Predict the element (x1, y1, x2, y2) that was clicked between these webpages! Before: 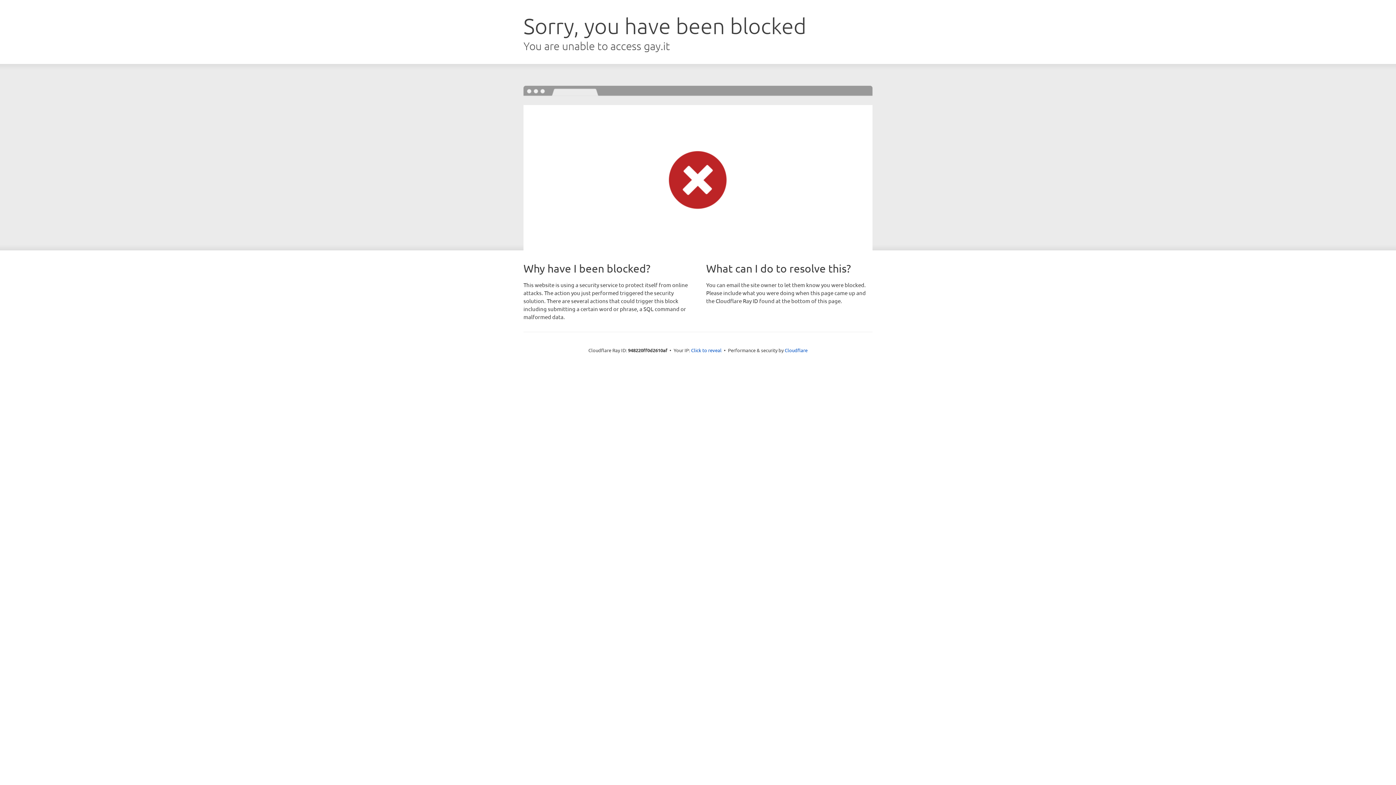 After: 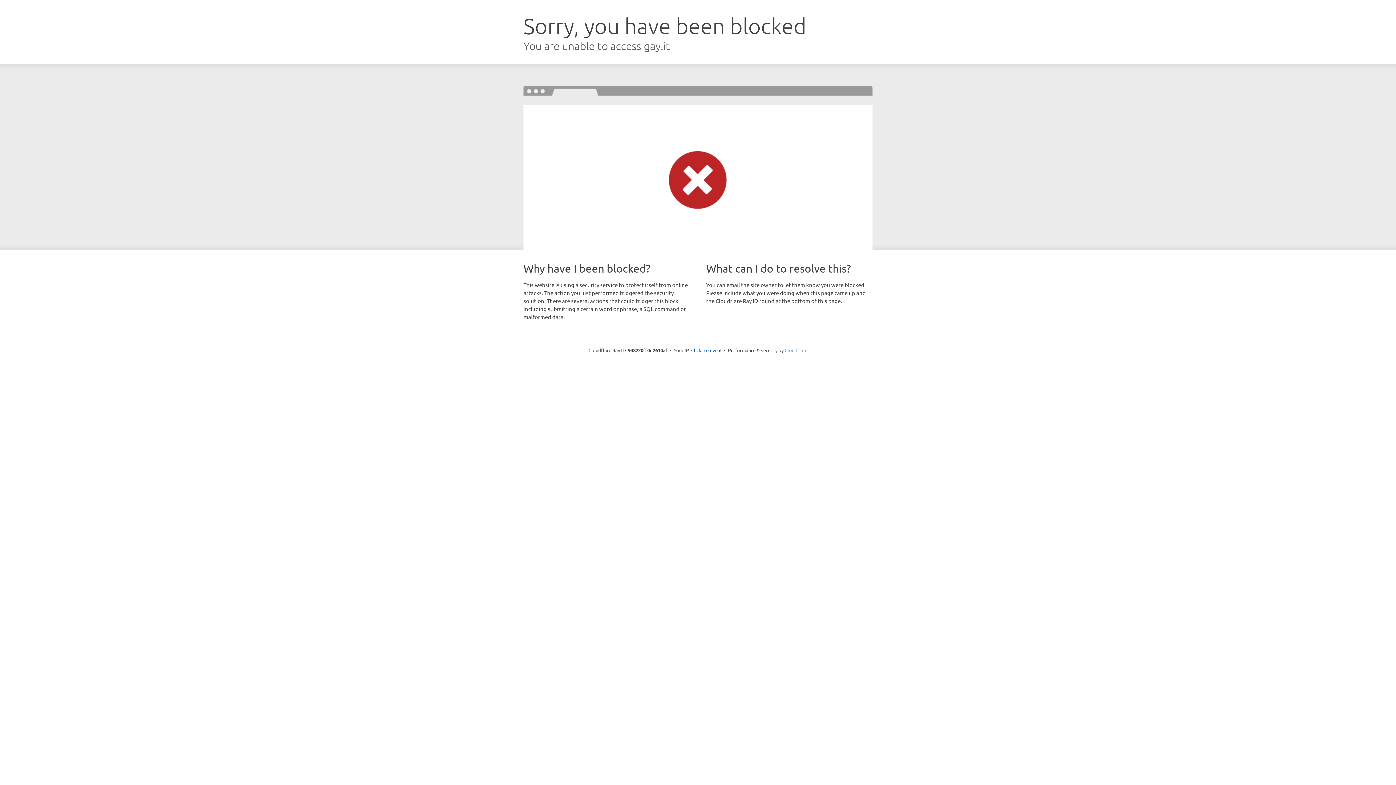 Action: label: Cloudflare bbox: (784, 347, 807, 353)